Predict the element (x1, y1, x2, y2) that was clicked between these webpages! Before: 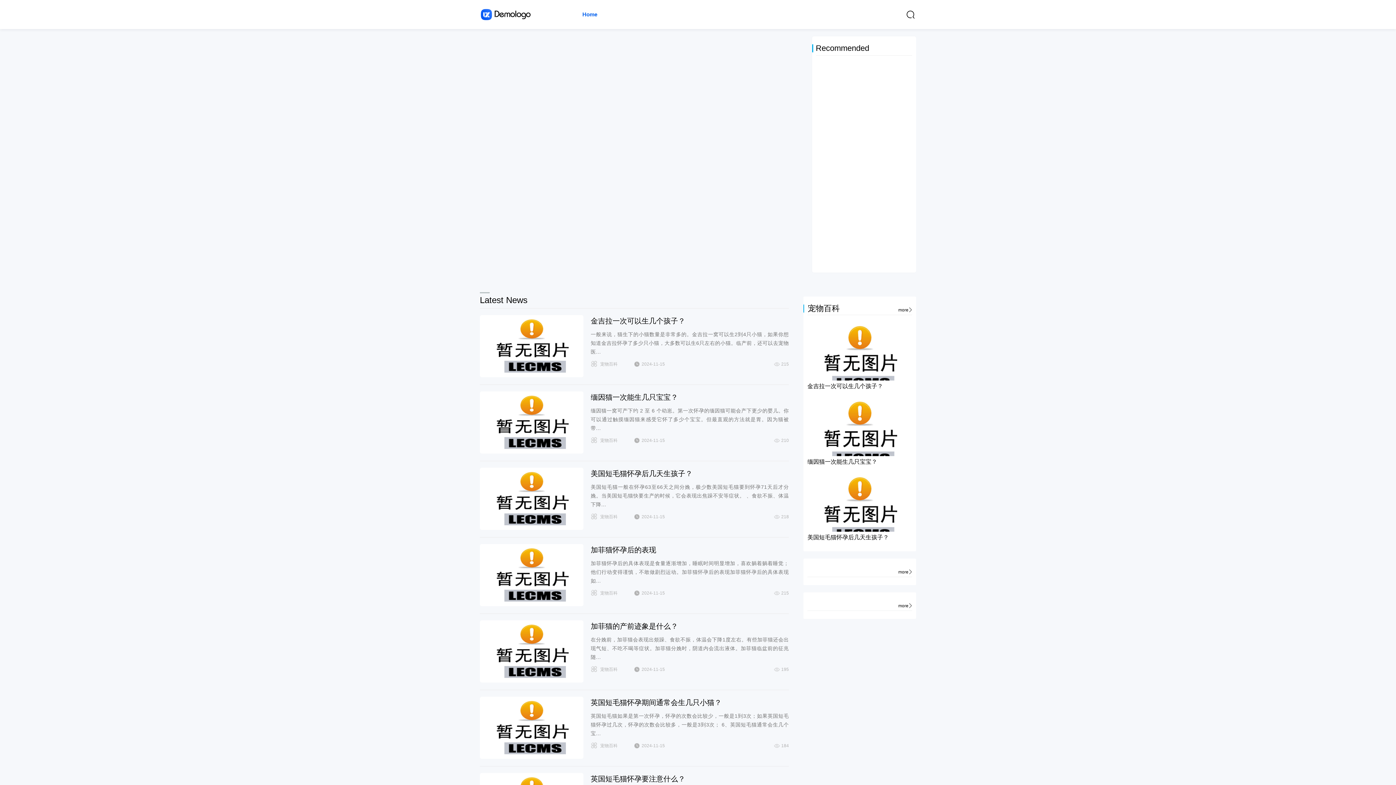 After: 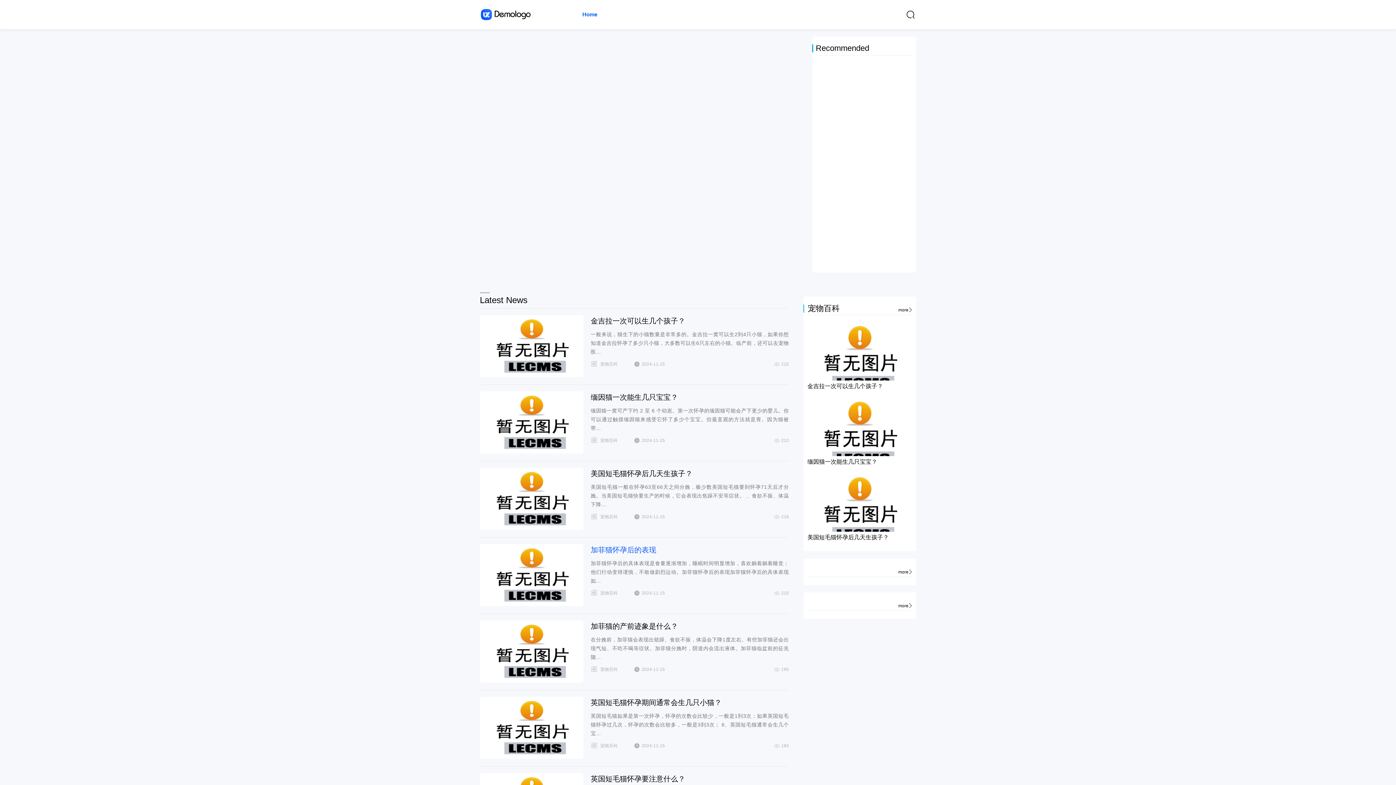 Action: bbox: (590, 546, 656, 554) label: 加菲猫怀孕后的表现